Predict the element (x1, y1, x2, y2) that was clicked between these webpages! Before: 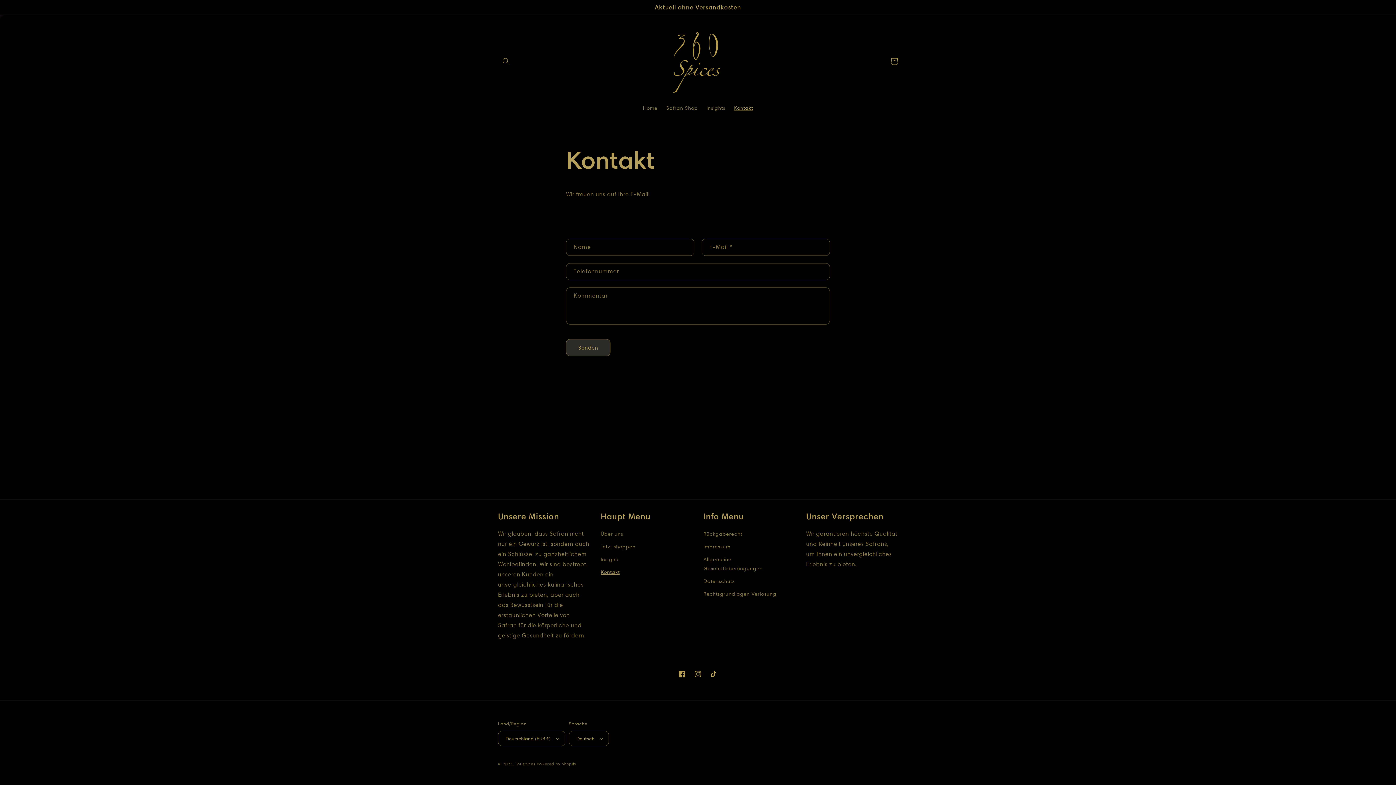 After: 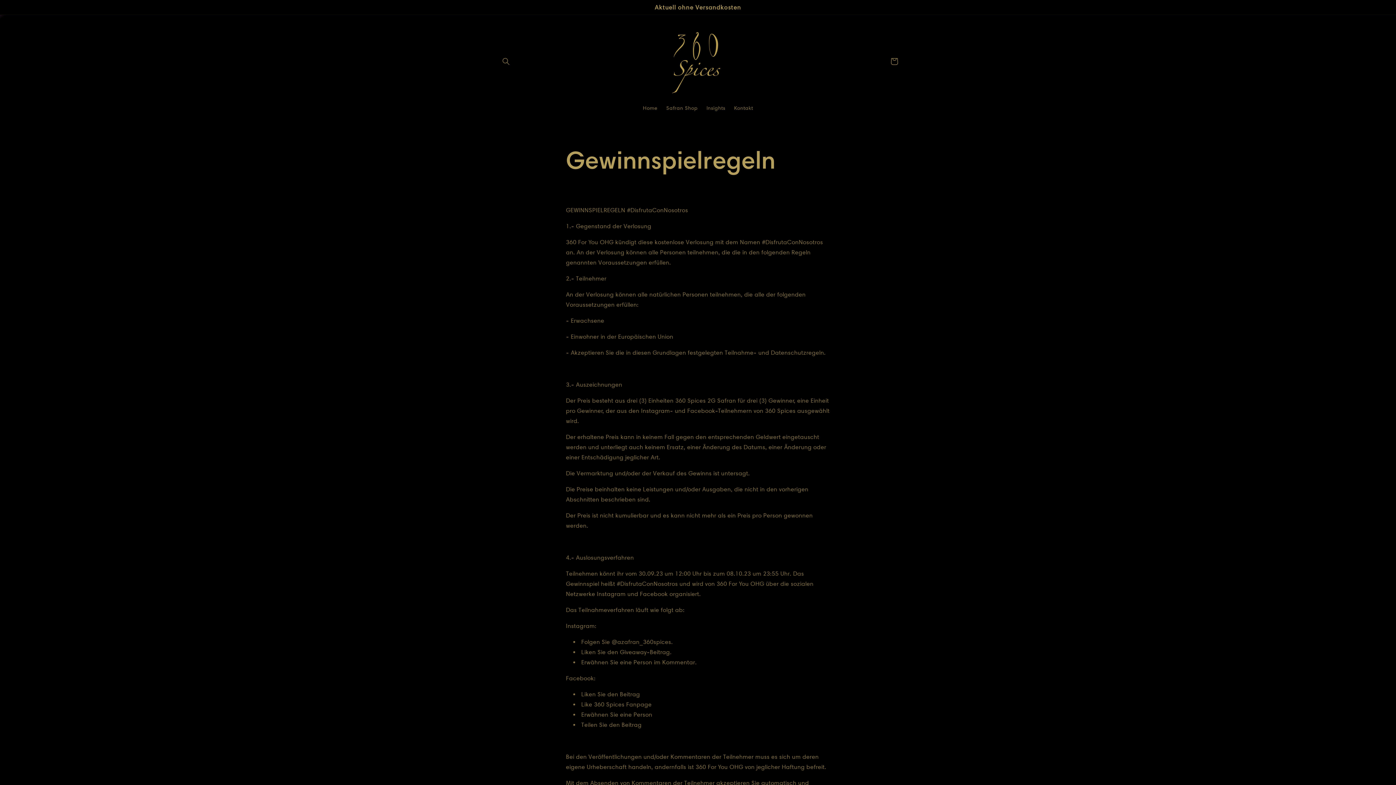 Action: label: Rechtsgrundlagen Verlosung bbox: (703, 588, 776, 600)